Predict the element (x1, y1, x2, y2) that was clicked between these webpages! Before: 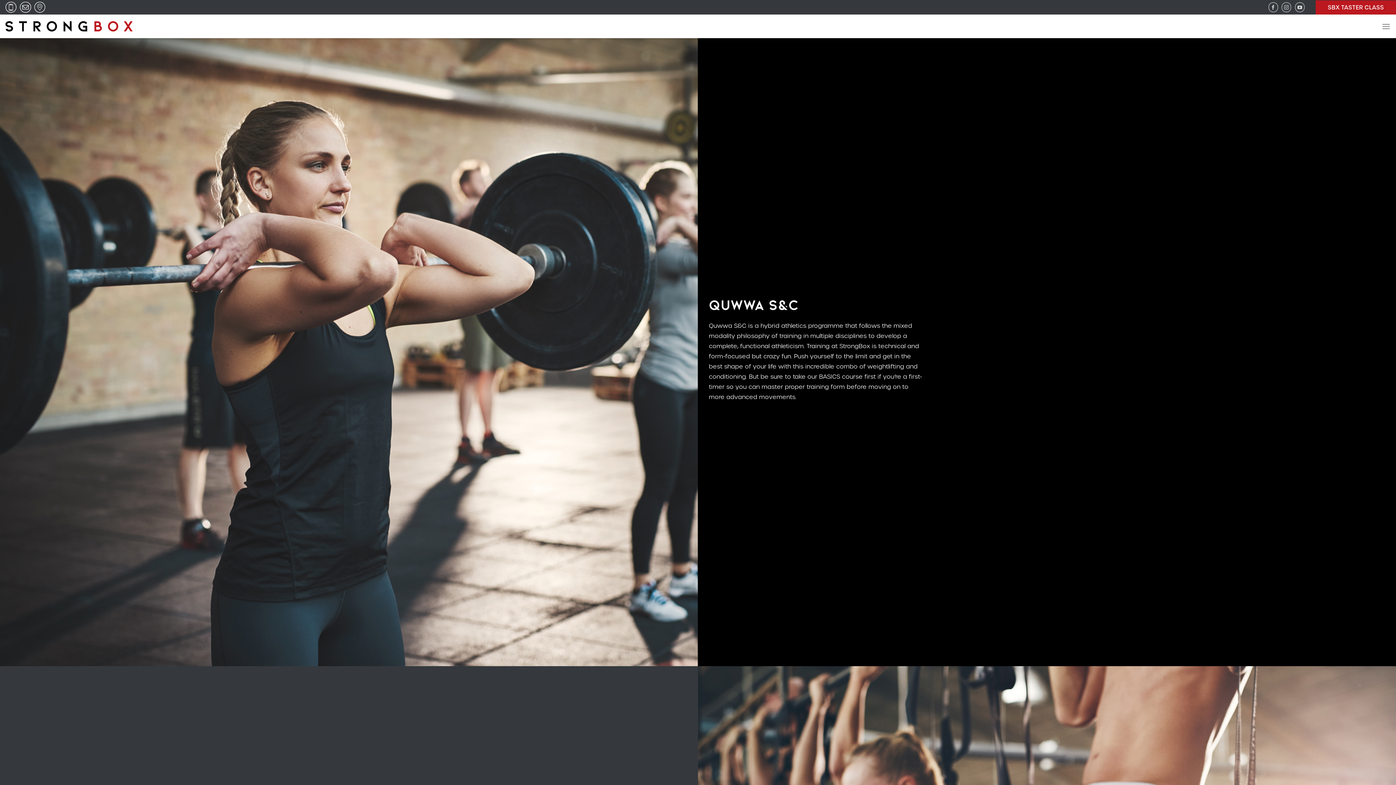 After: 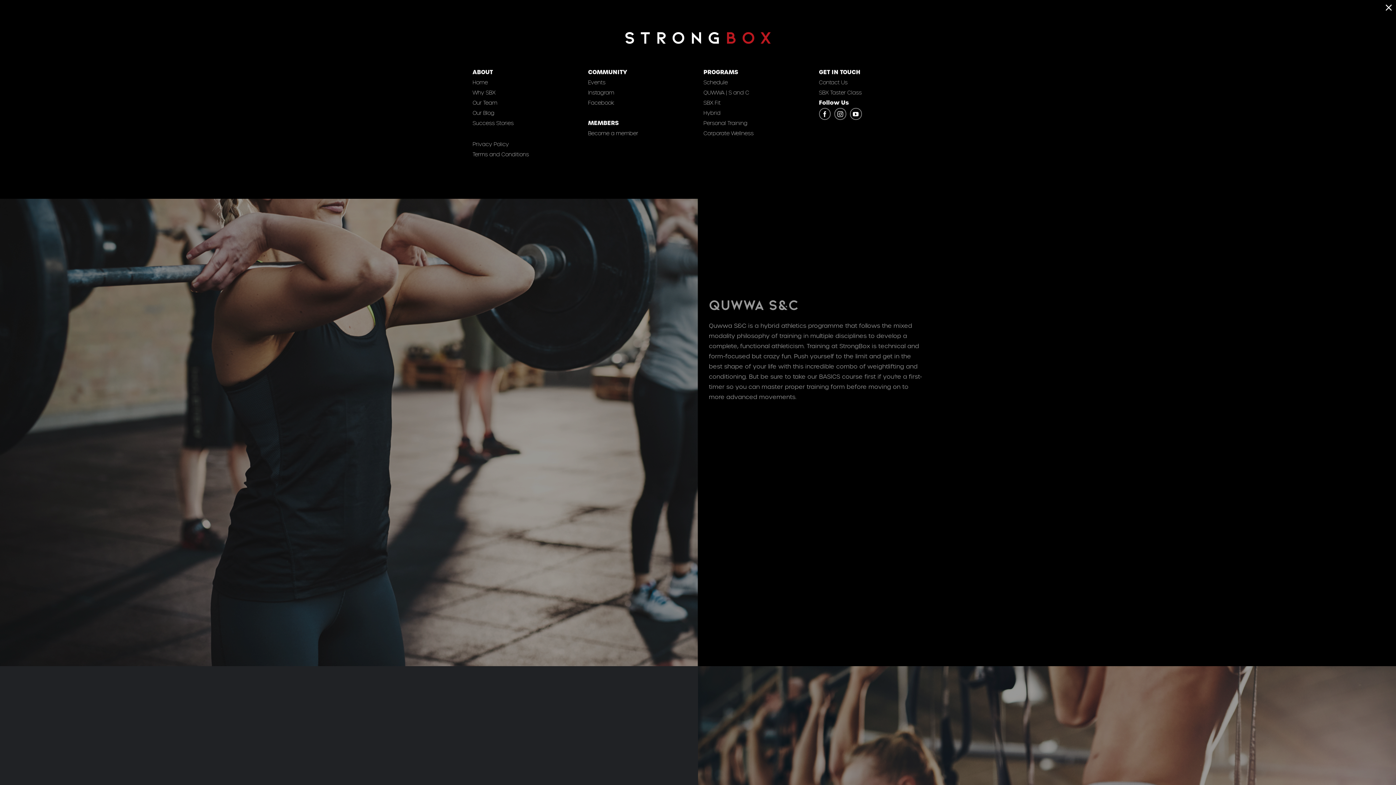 Action: label: Menu bbox: (1382, 17, 1390, 35)